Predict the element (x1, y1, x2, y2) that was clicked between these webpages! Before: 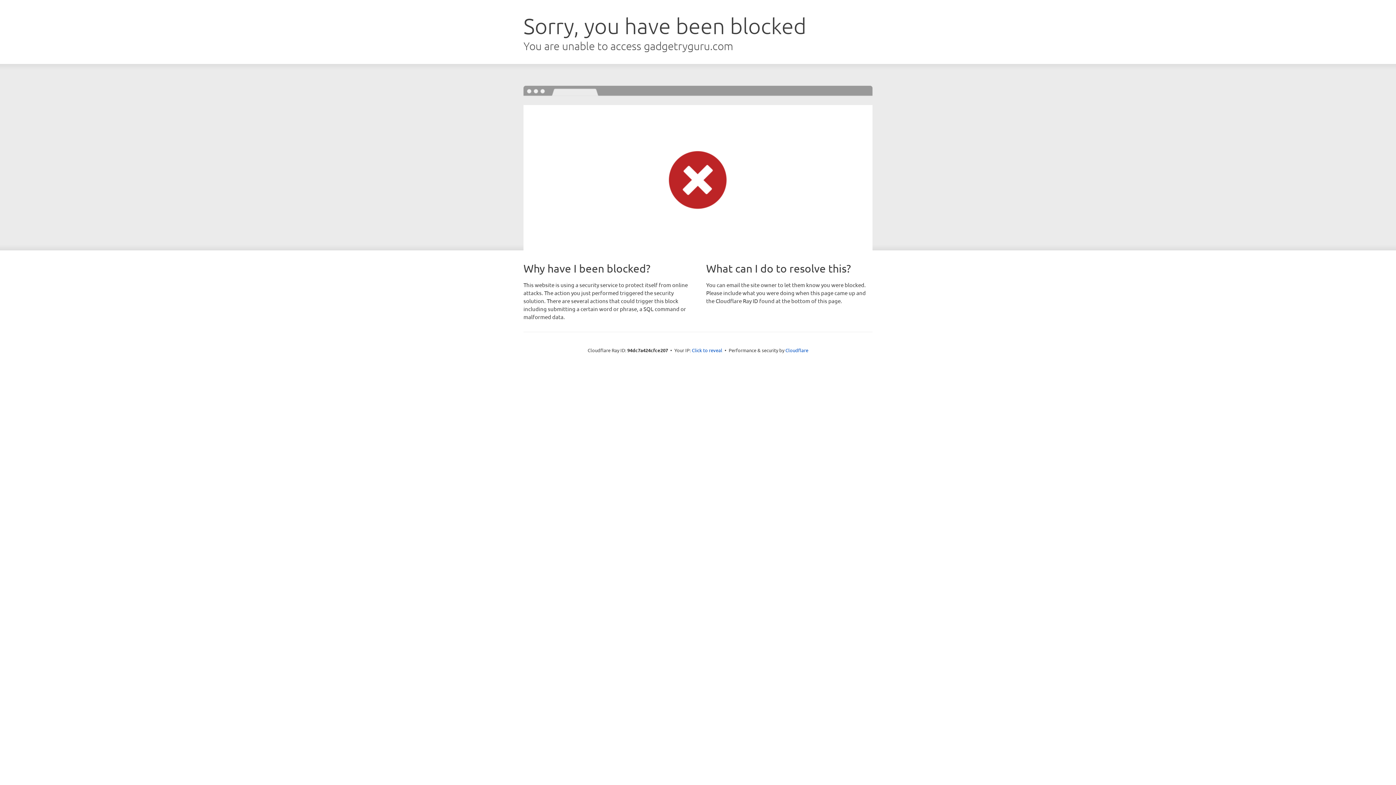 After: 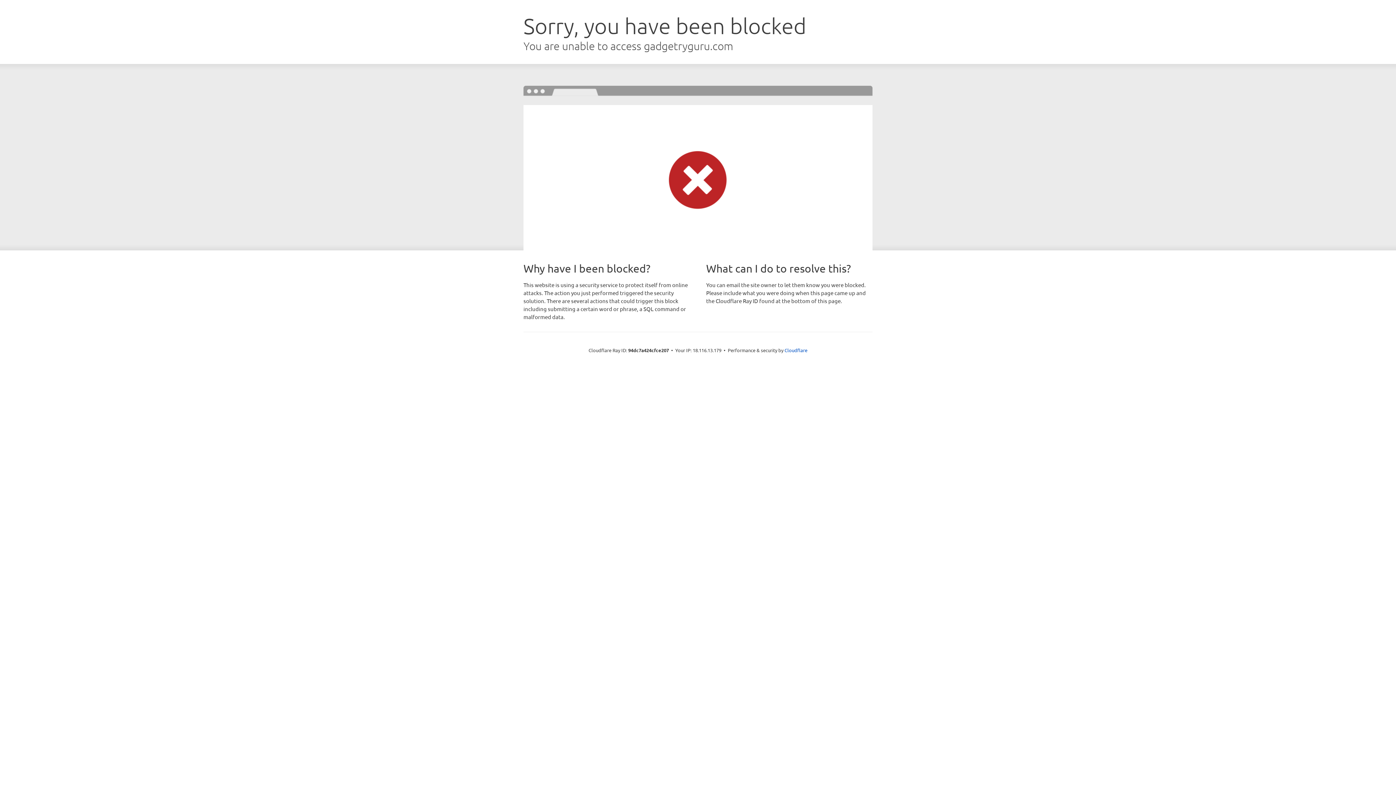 Action: label: Click to reveal bbox: (692, 346, 722, 353)